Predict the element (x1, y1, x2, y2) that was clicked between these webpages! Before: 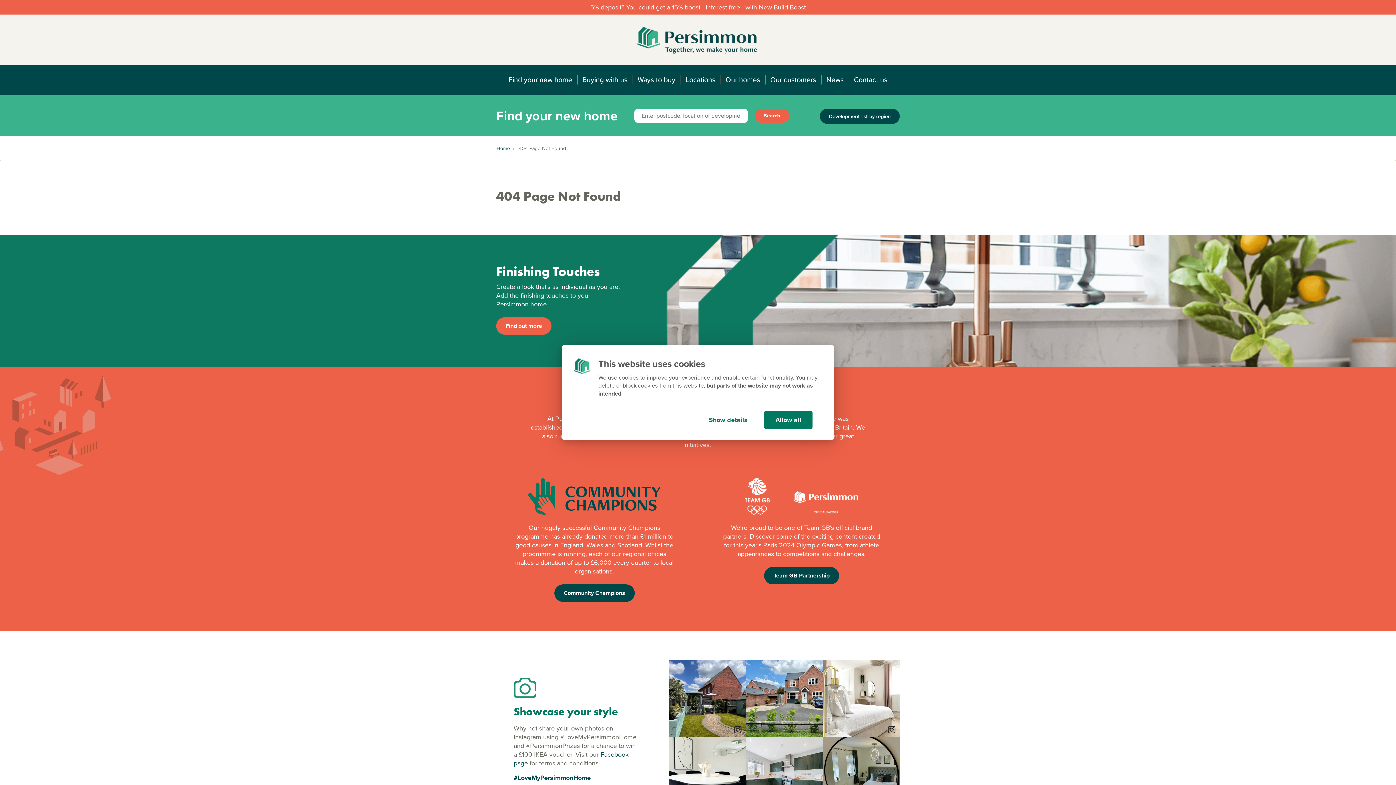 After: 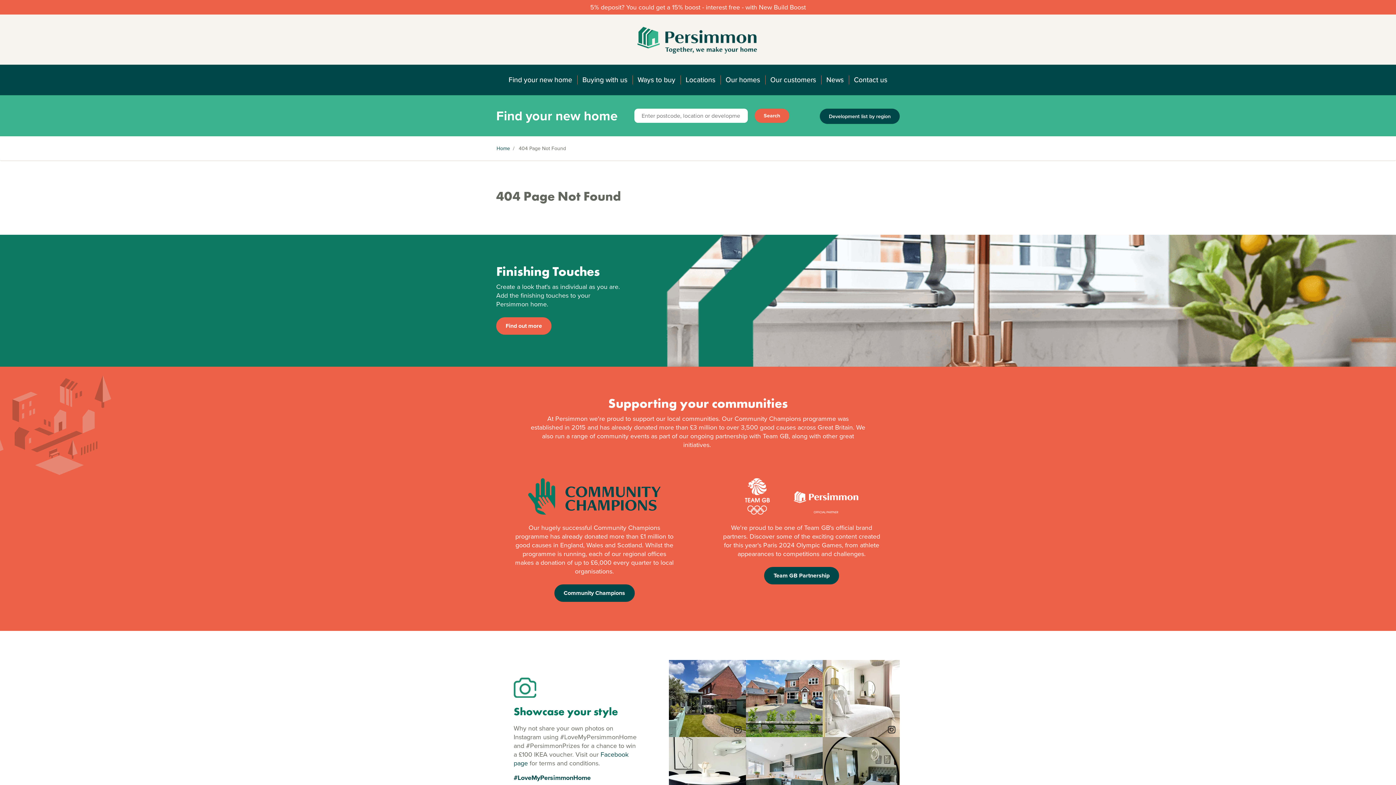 Action: label: Allow all bbox: (764, 411, 812, 429)